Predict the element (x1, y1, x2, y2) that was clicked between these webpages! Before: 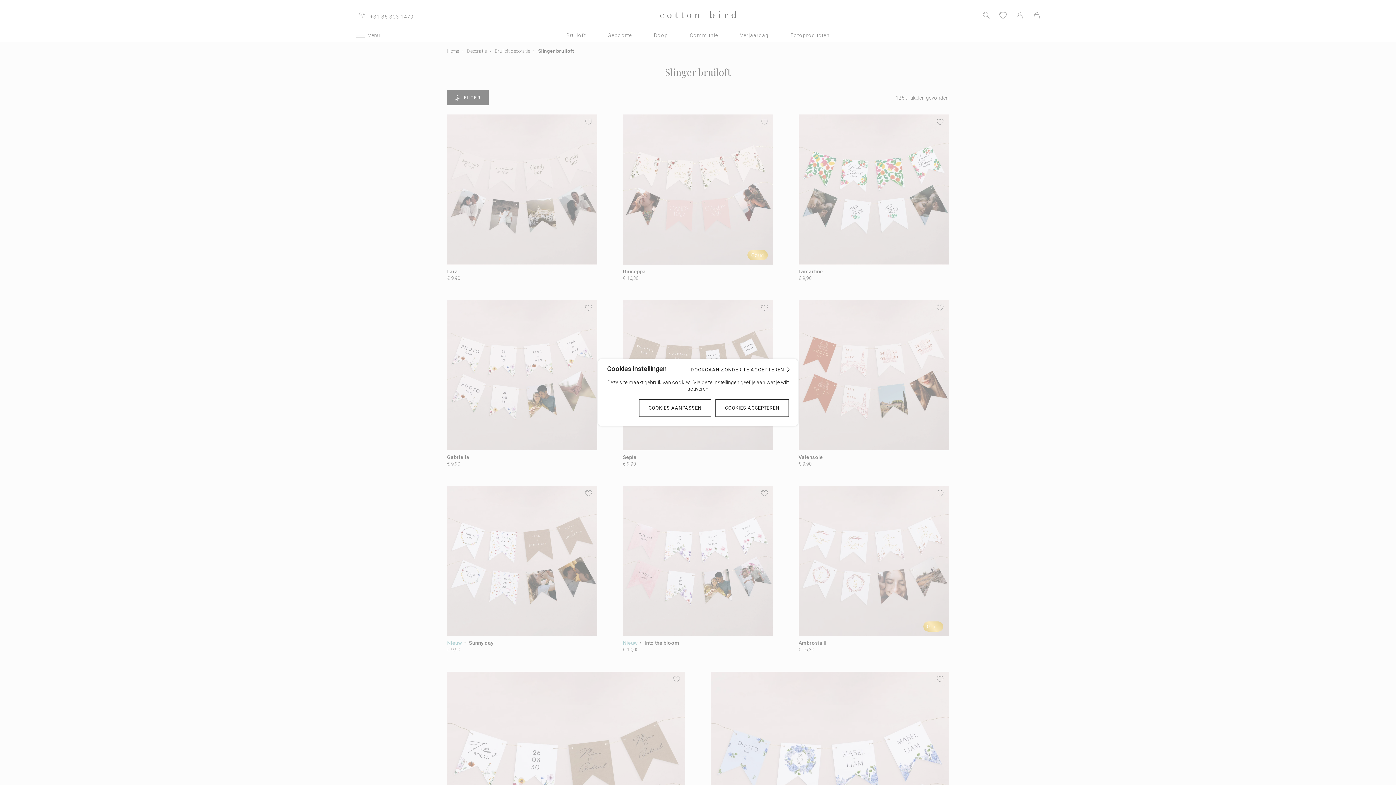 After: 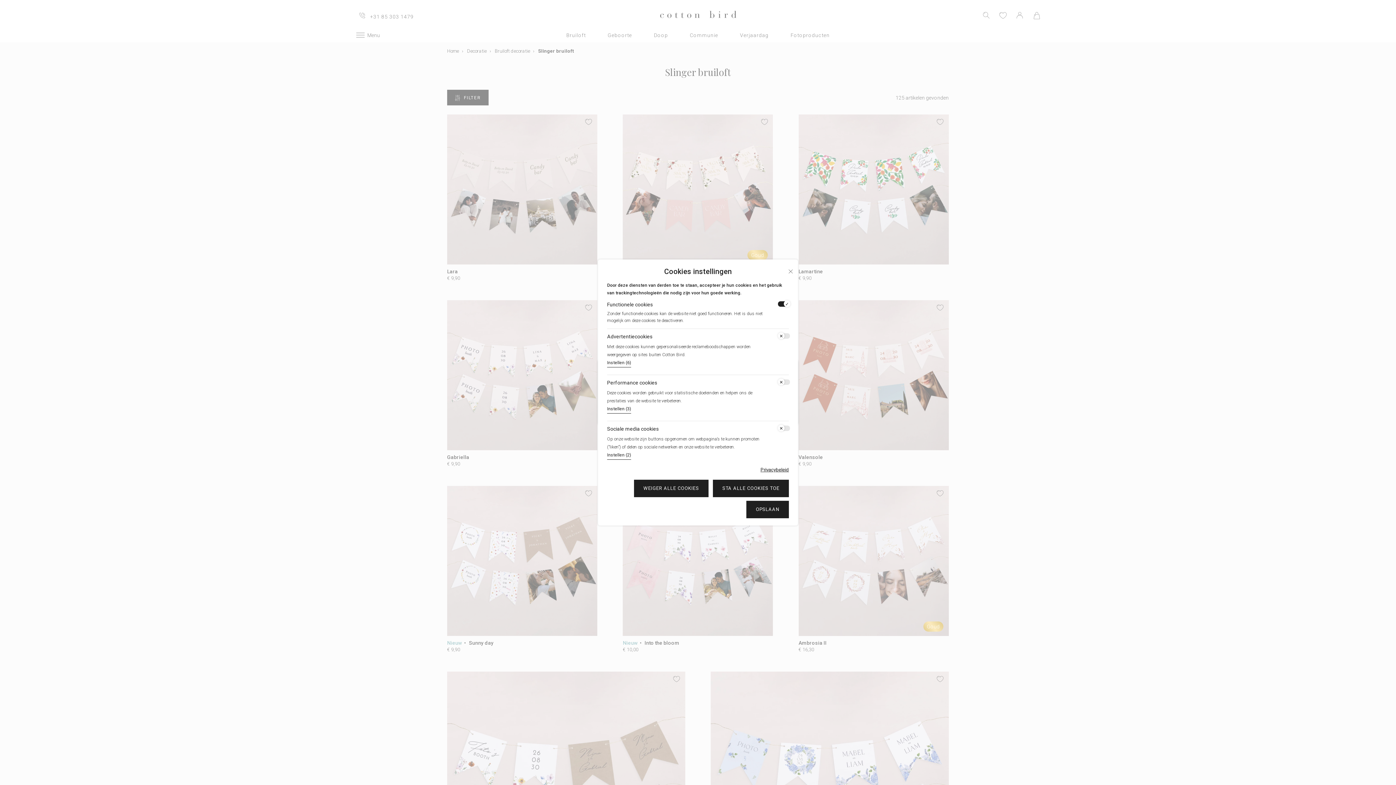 Action: bbox: (639, 399, 711, 417) label: COOKIES AANPASSEN